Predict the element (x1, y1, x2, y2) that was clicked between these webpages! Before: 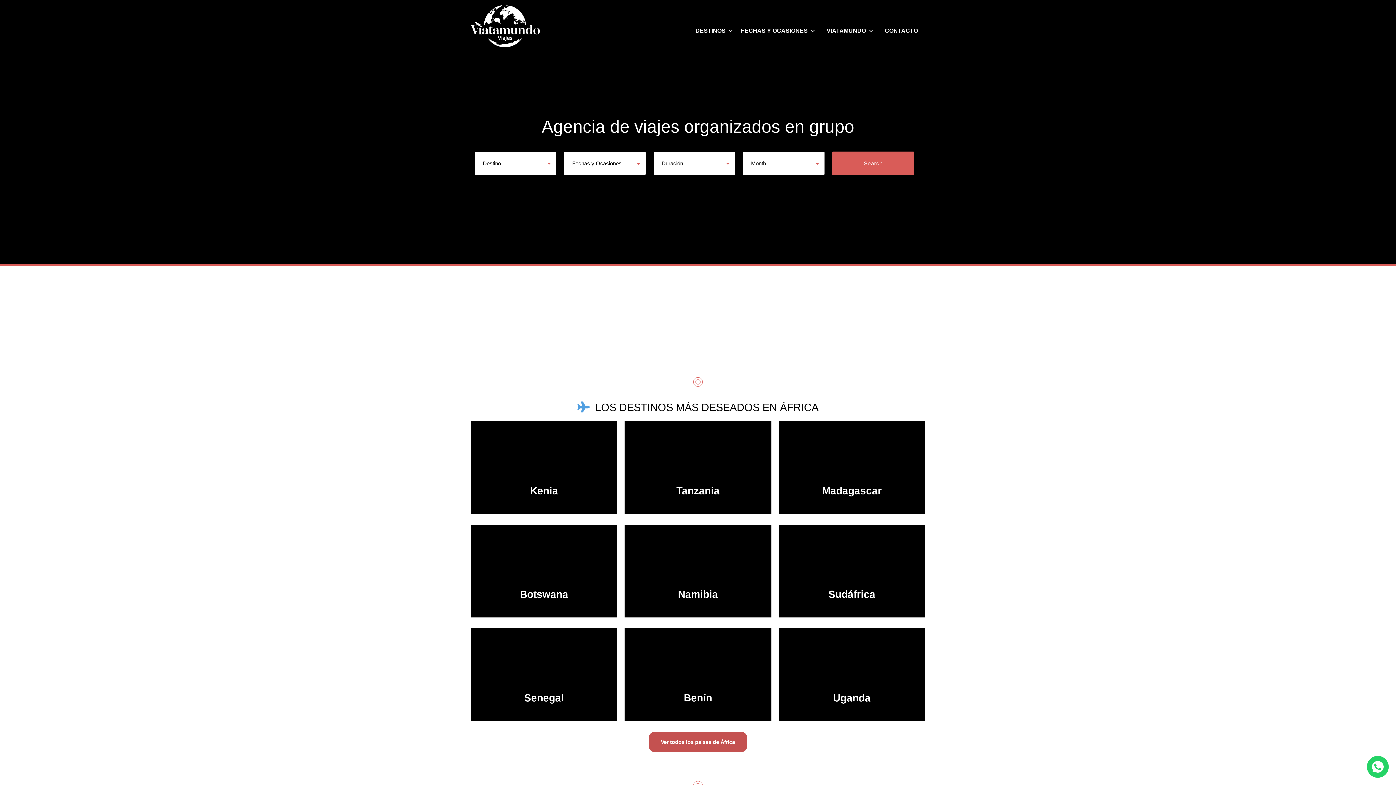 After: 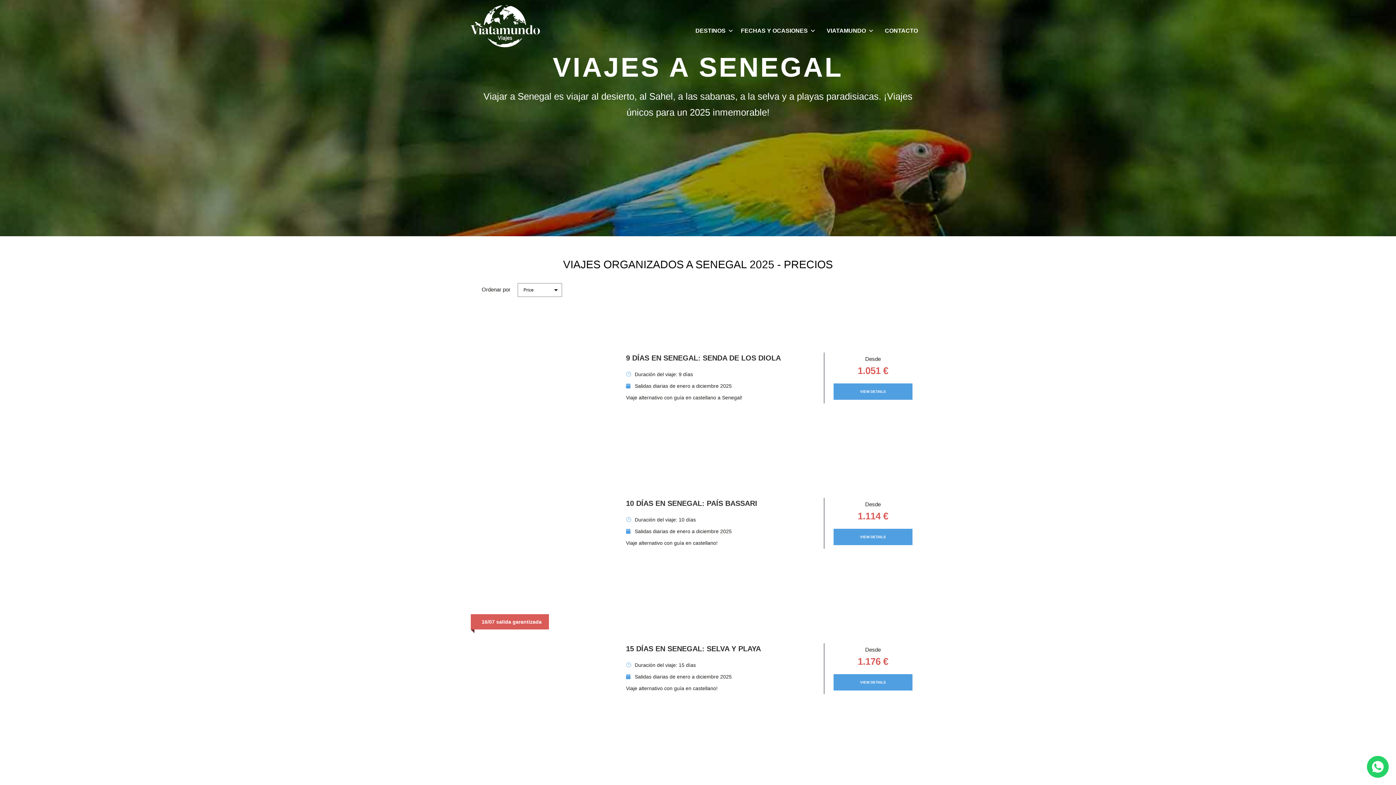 Action: bbox: (470, 628, 617, 721)